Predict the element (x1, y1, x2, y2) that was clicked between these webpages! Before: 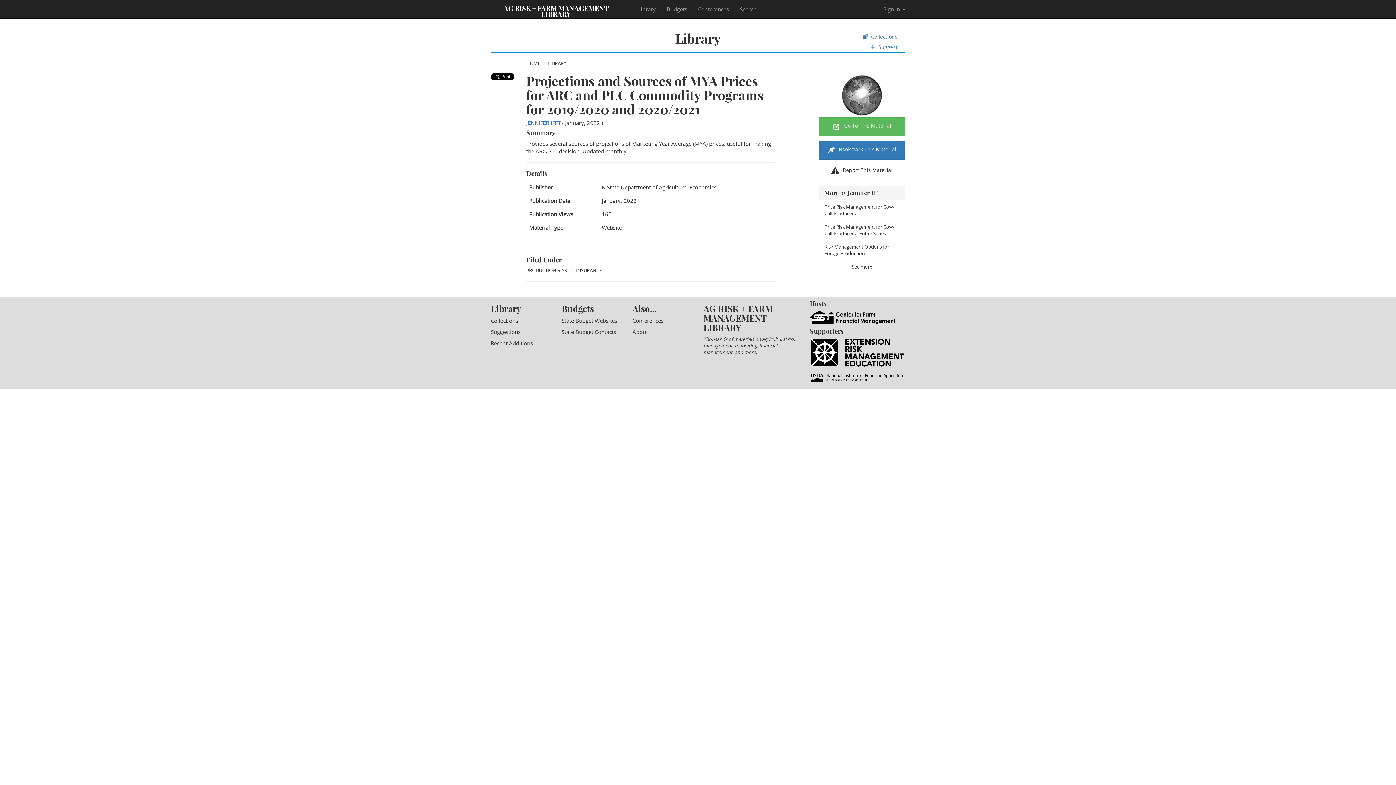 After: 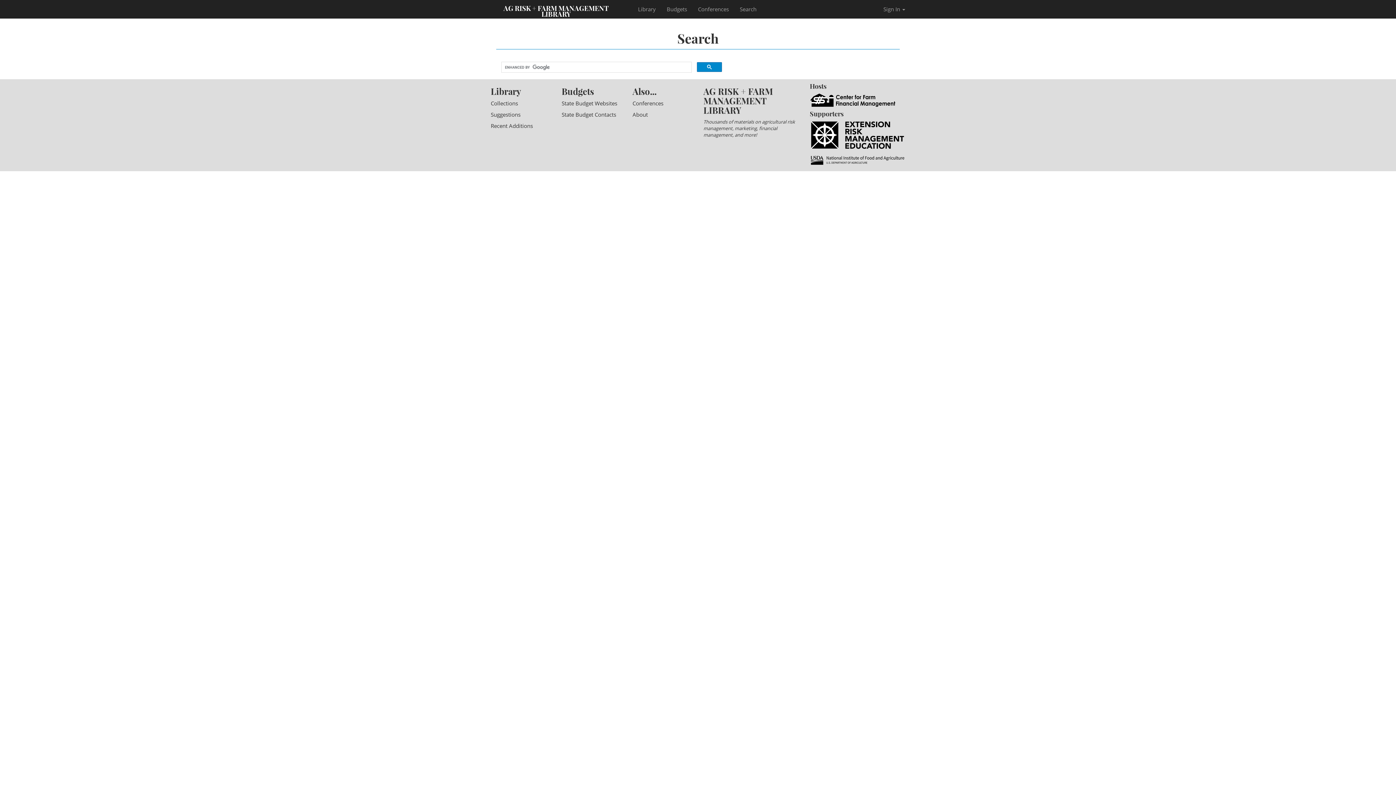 Action: label: Search bbox: (734, 0, 762, 18)